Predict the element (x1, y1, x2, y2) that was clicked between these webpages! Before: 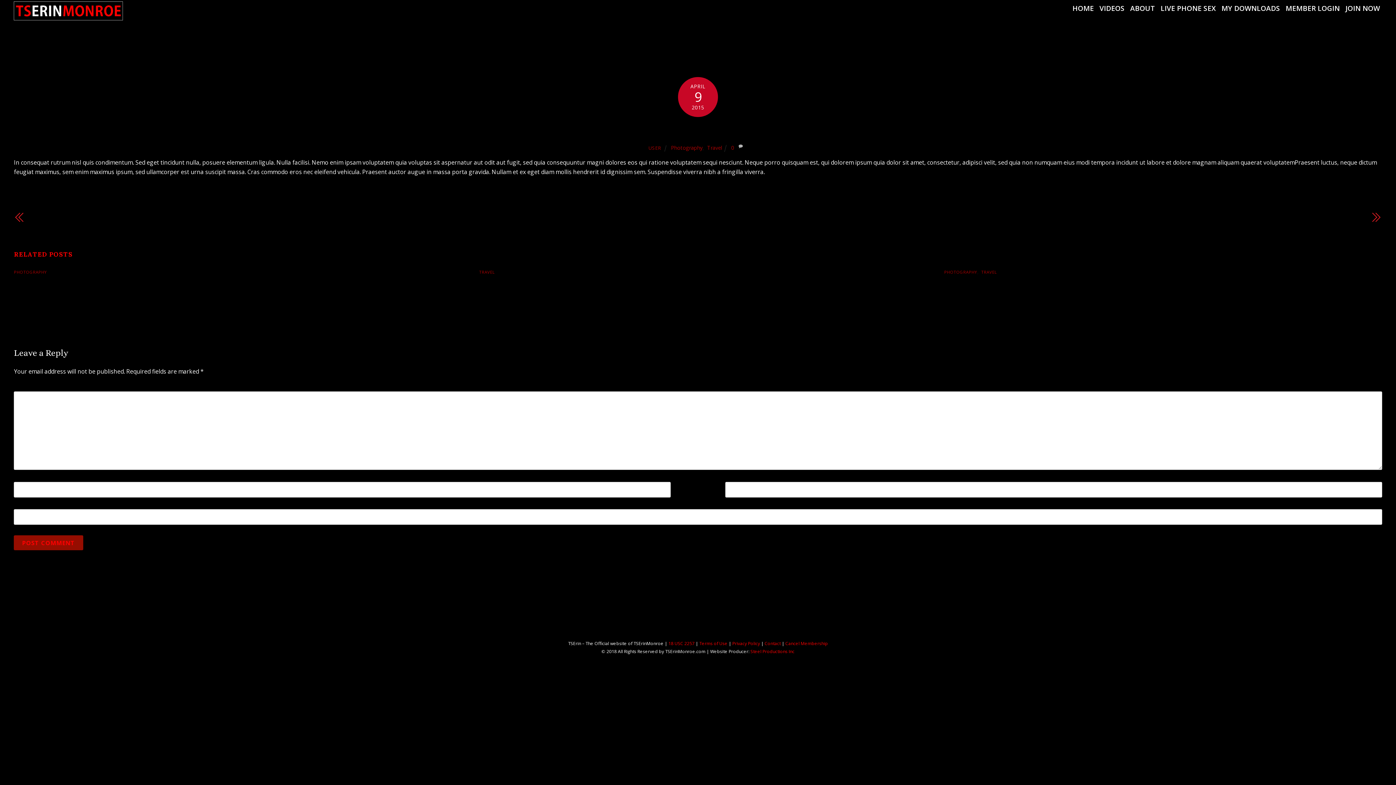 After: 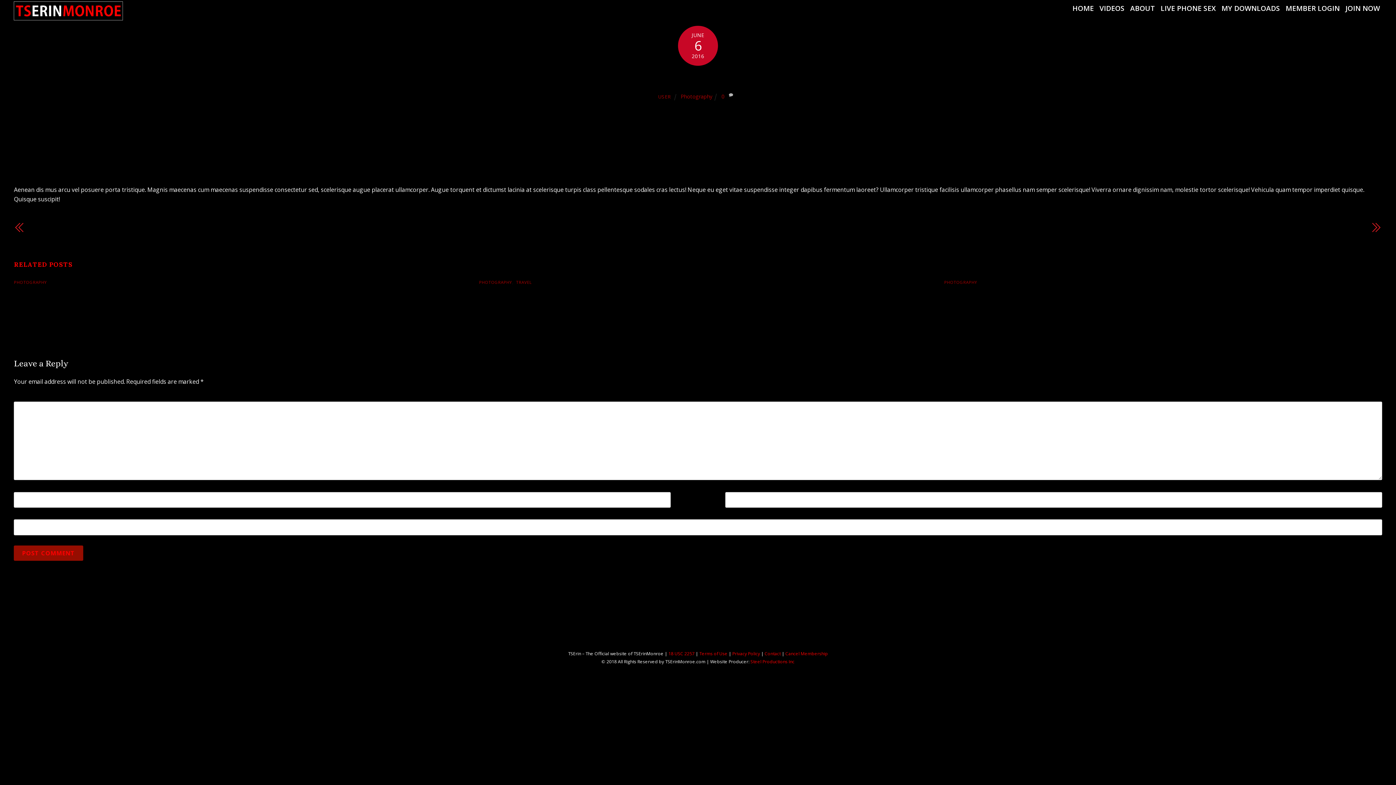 Action: label: Slider Layout bbox: (13, 277, 58, 287)